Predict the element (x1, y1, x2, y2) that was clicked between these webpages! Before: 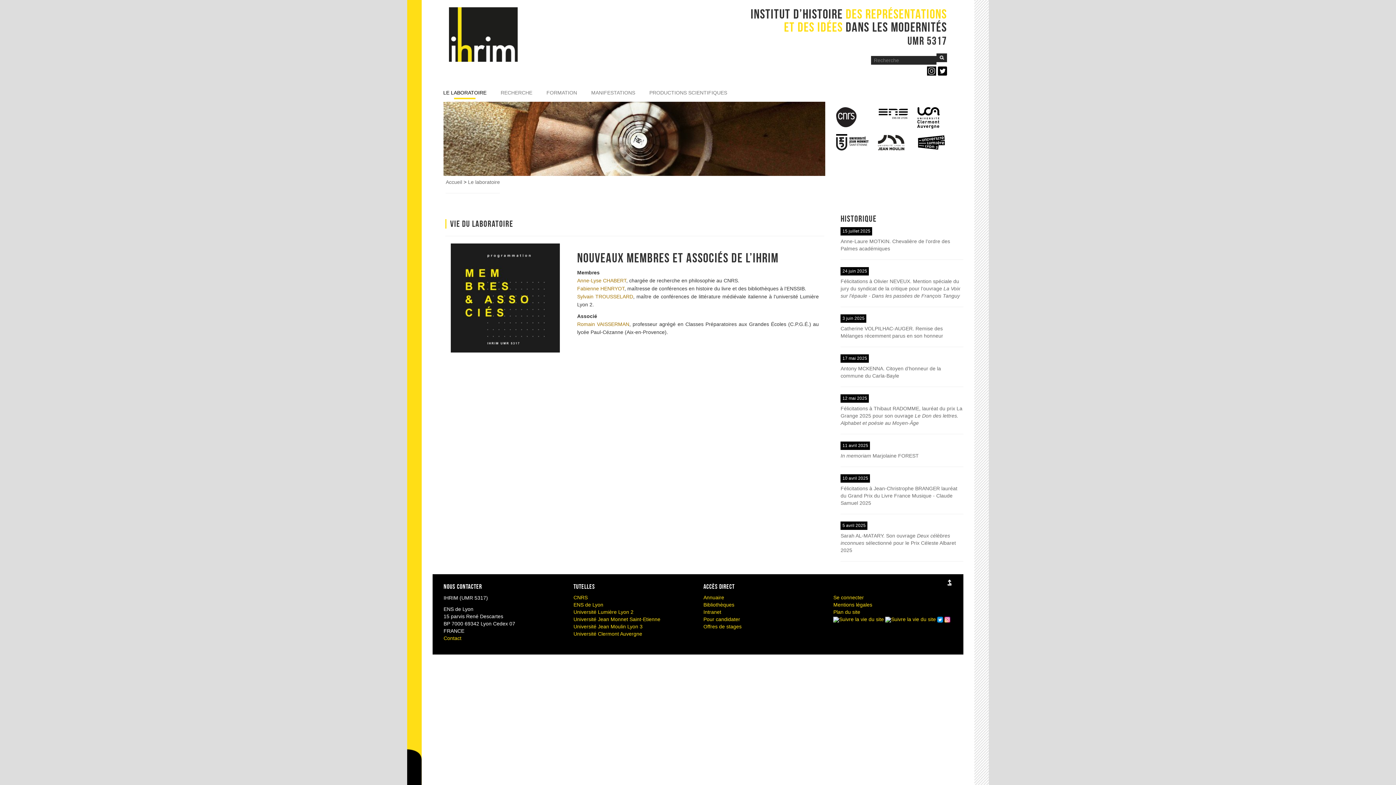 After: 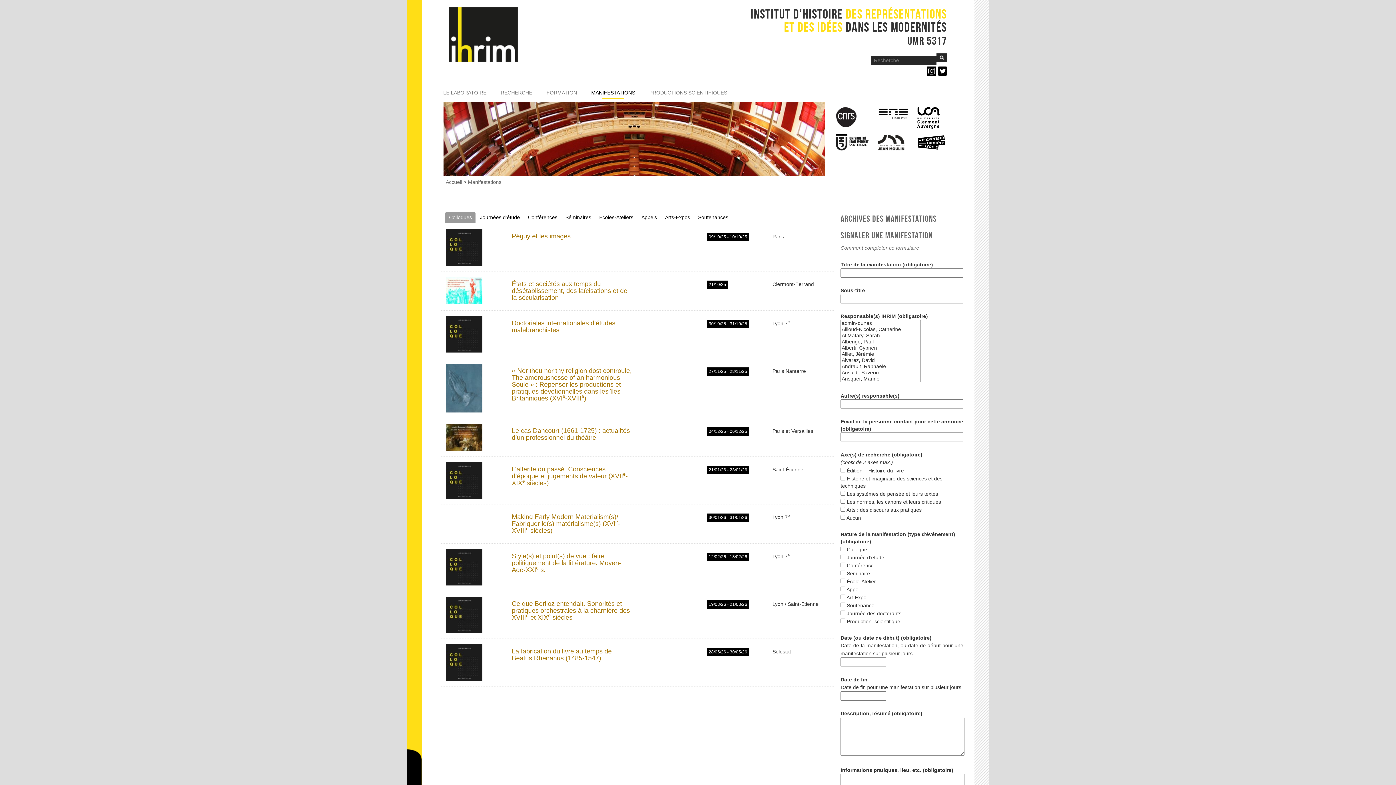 Action: bbox: (591, 89, 635, 99) label: MANIFESTATIONS